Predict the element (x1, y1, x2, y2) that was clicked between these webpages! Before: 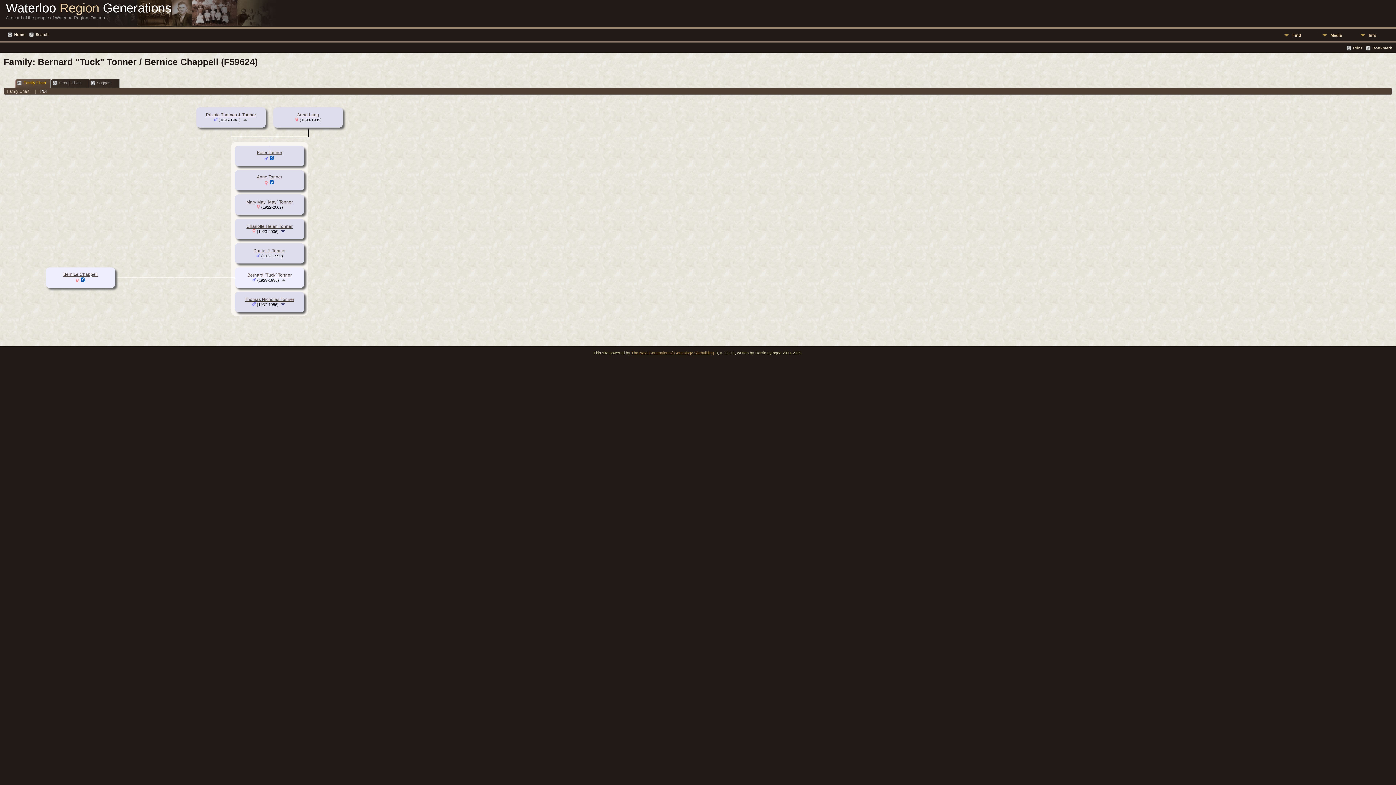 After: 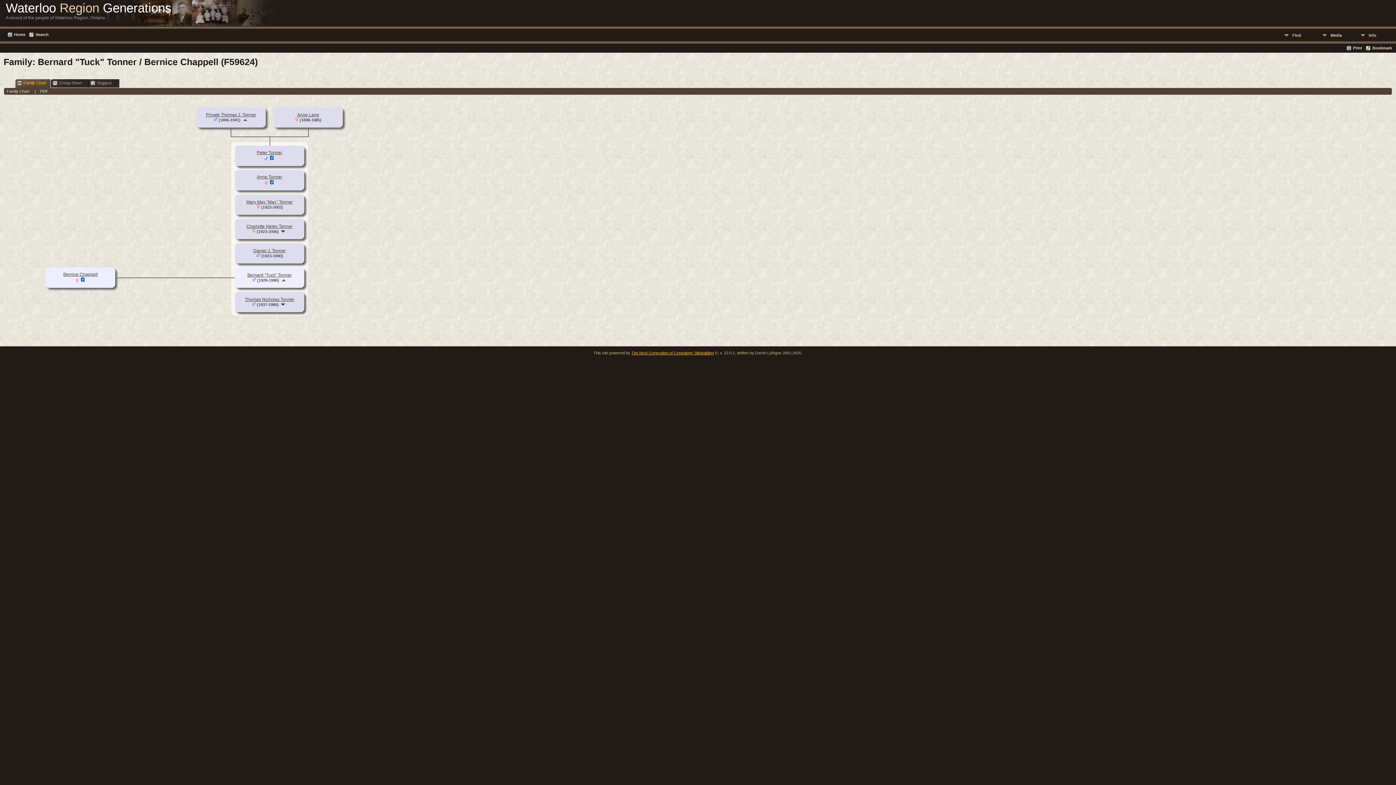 Action: bbox: (631, 350, 714, 355) label: The Next Generation of Genealogy Sitebuilding